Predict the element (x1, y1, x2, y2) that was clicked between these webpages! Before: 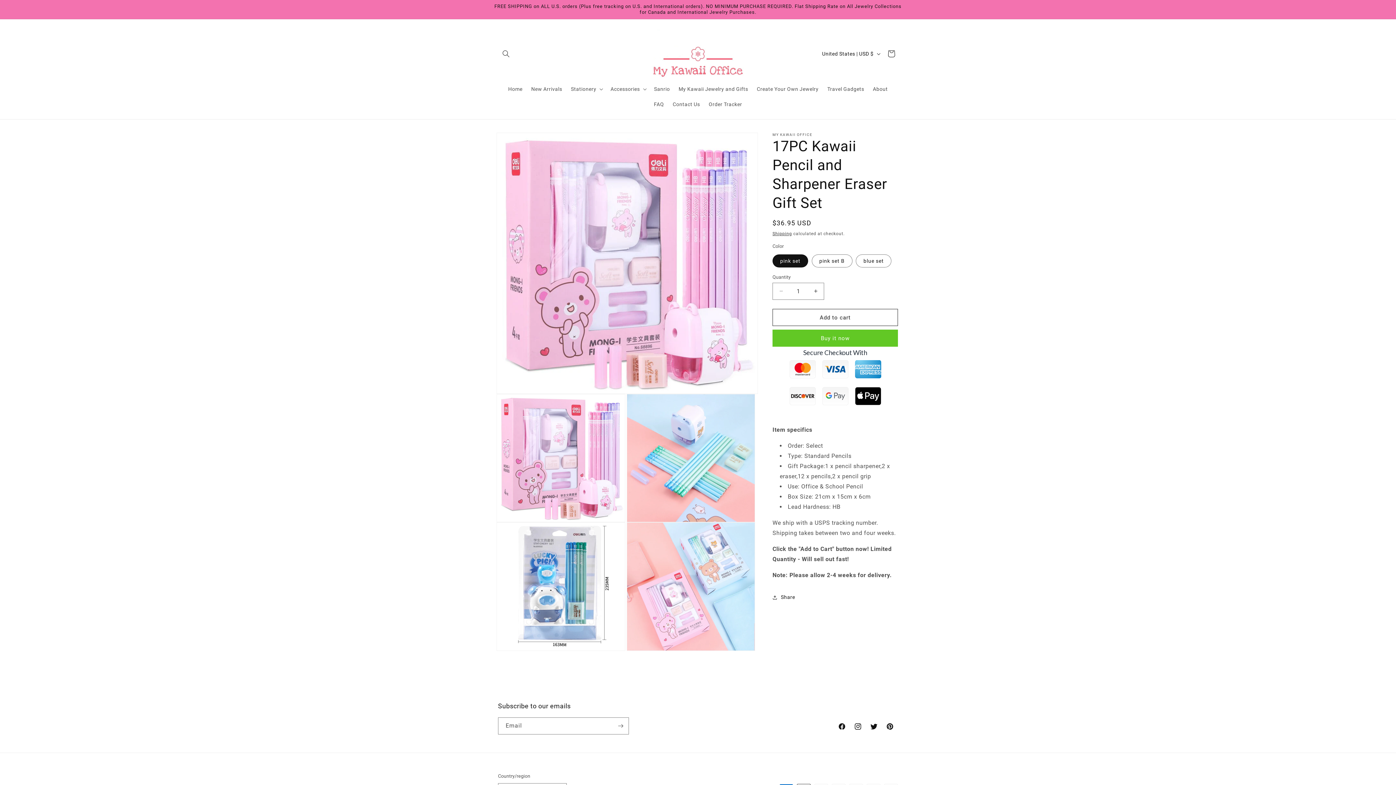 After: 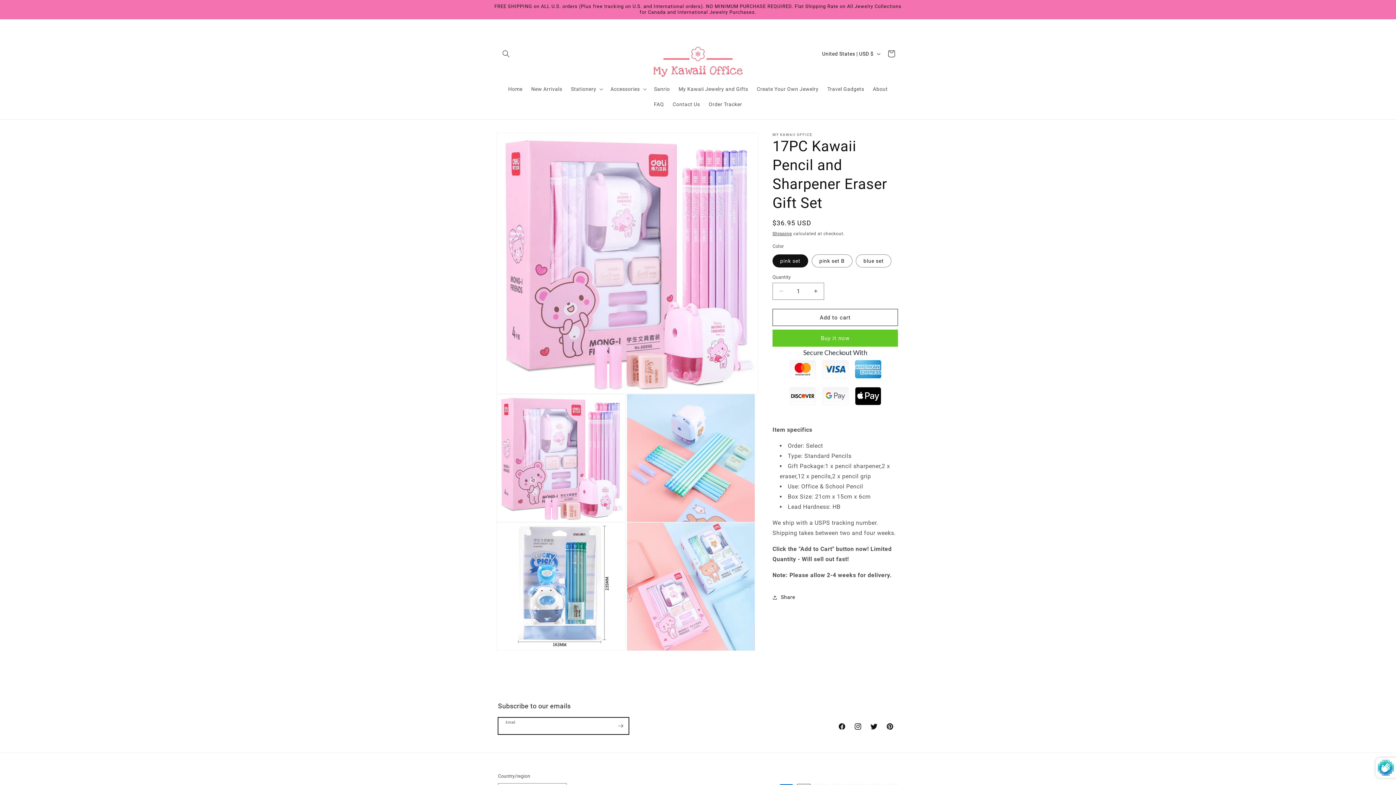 Action: label: Subscribe bbox: (612, 717, 628, 734)